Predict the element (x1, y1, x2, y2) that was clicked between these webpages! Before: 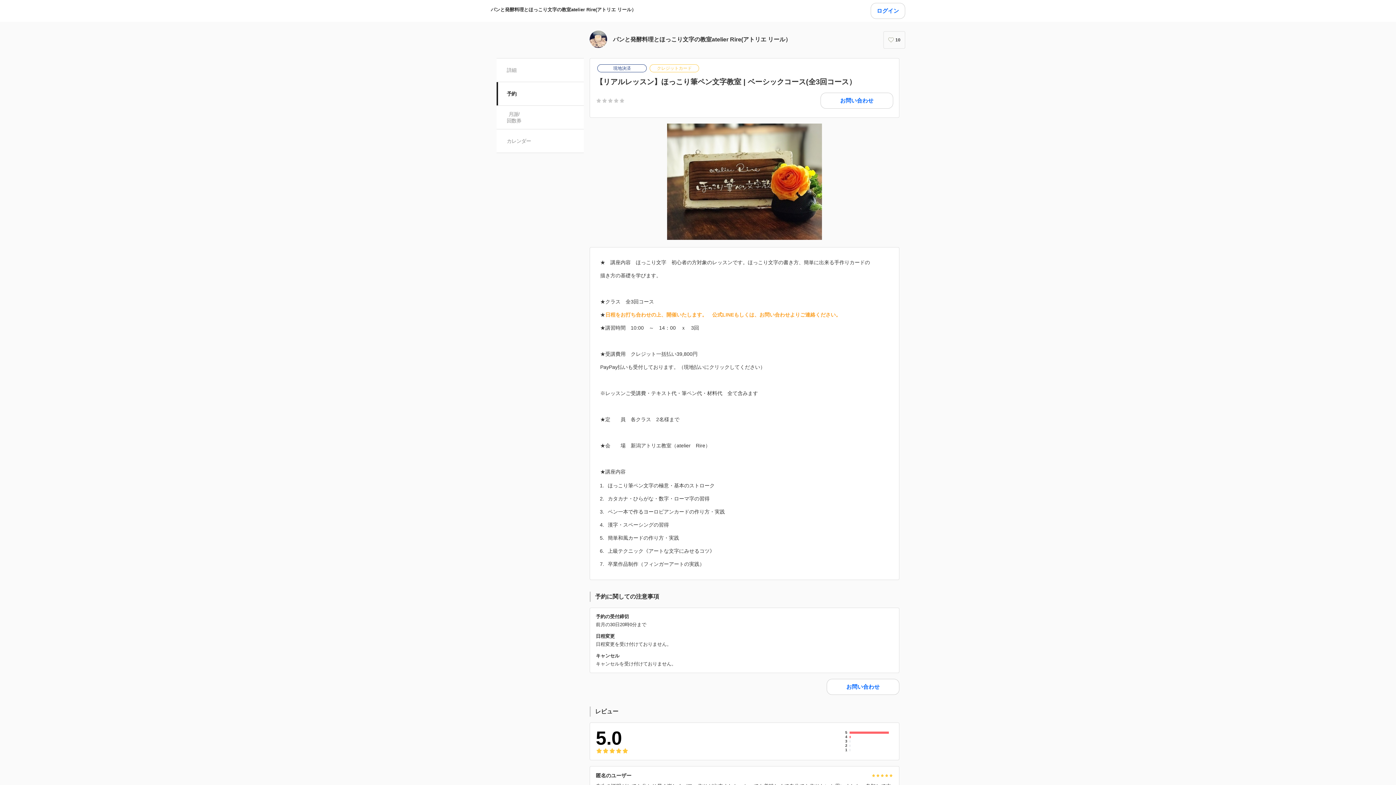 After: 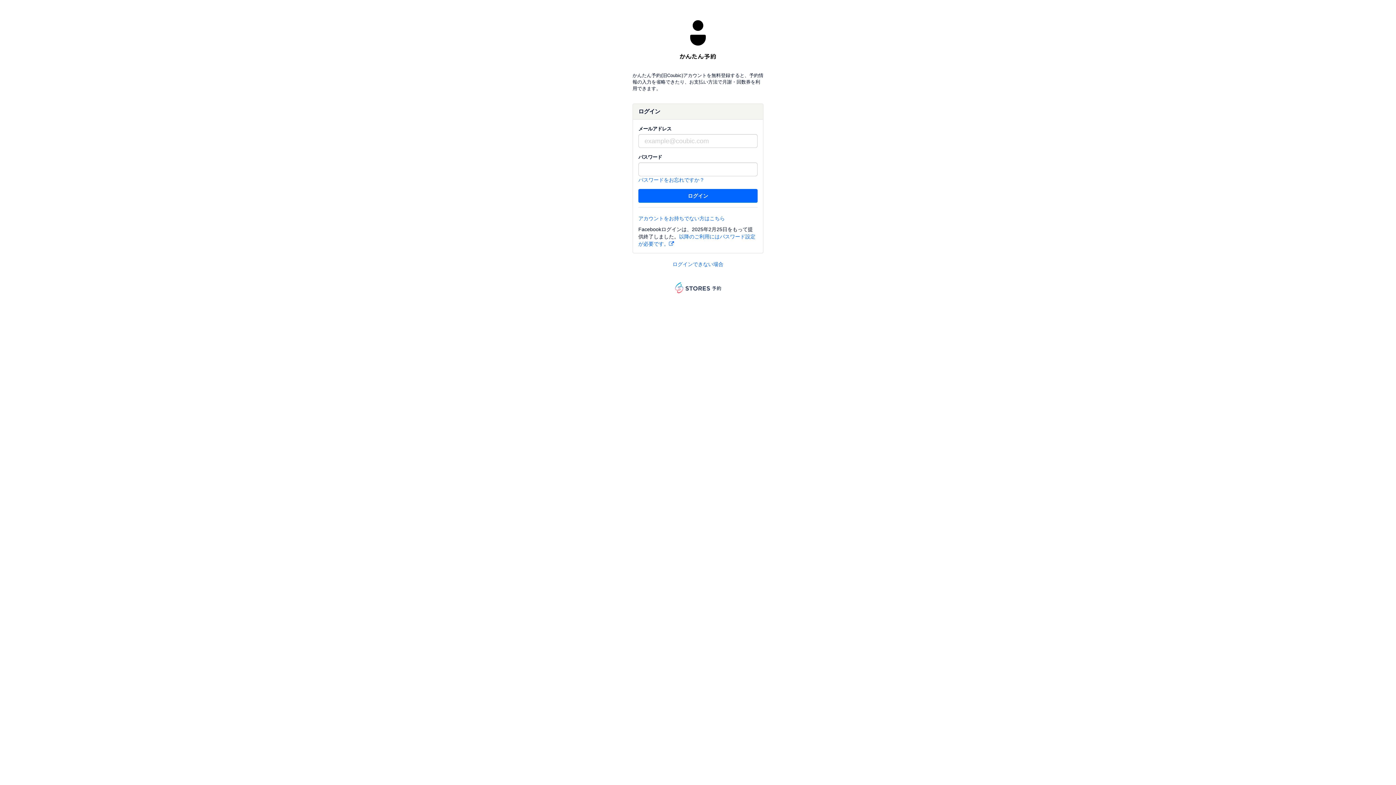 Action: bbox: (870, 2, 905, 18) label: ログイン